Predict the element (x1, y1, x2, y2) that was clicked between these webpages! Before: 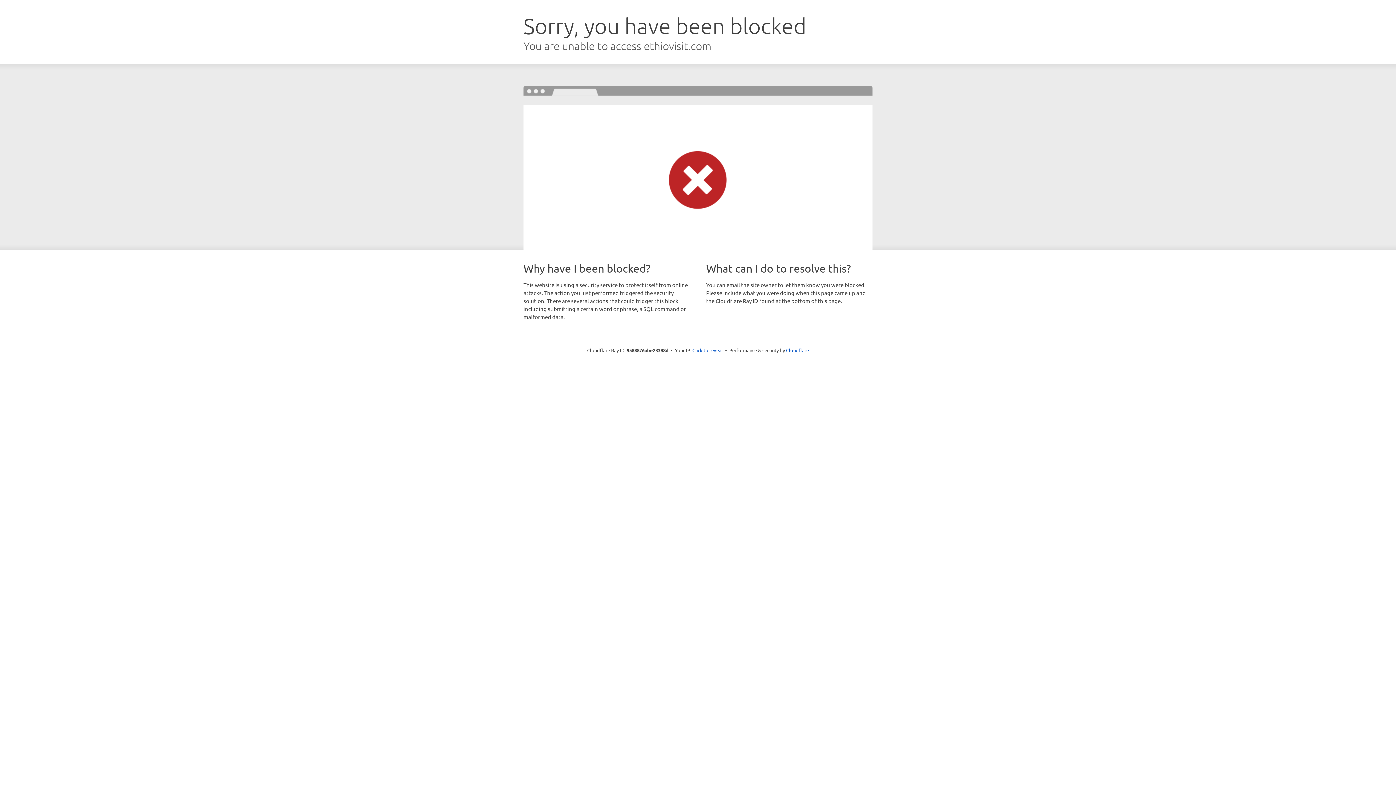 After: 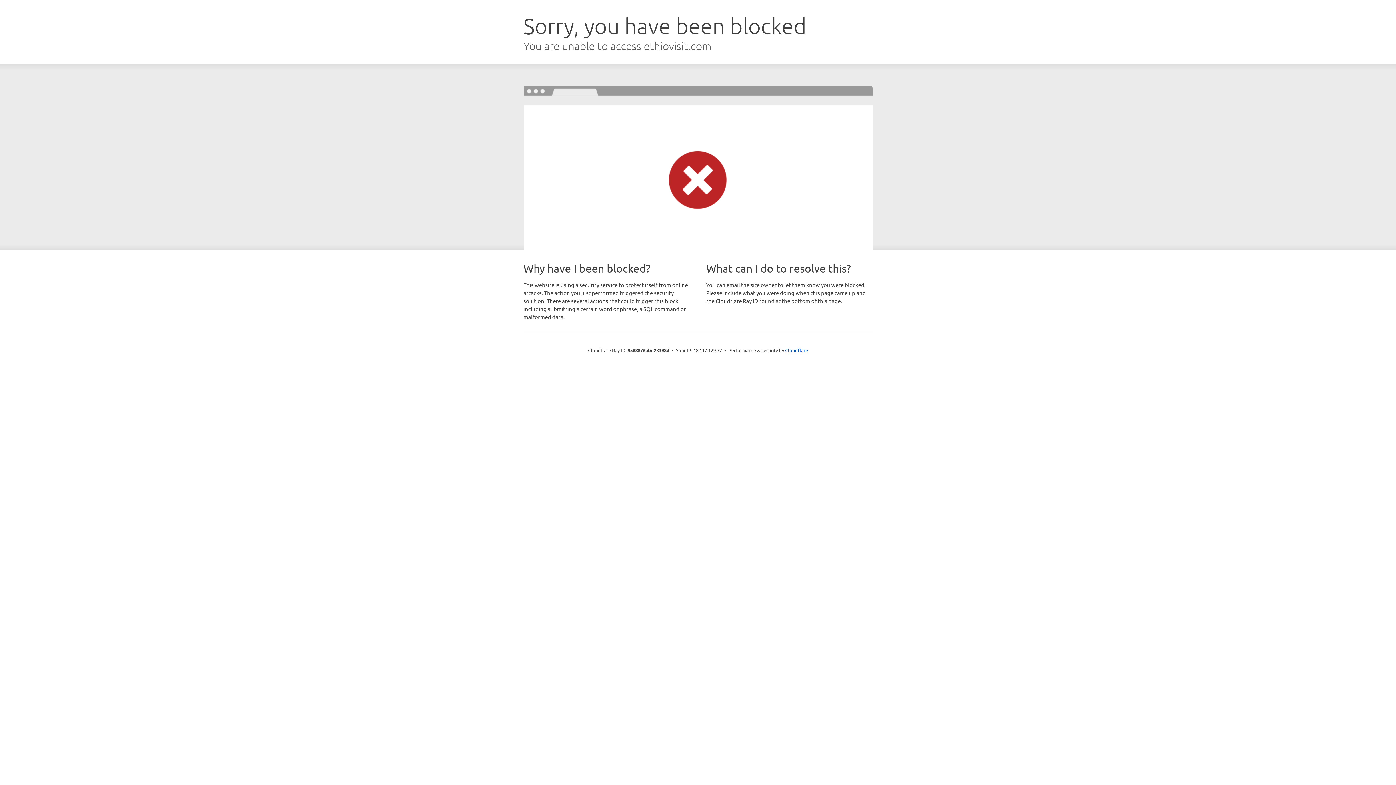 Action: bbox: (692, 346, 723, 353) label: Click to reveal